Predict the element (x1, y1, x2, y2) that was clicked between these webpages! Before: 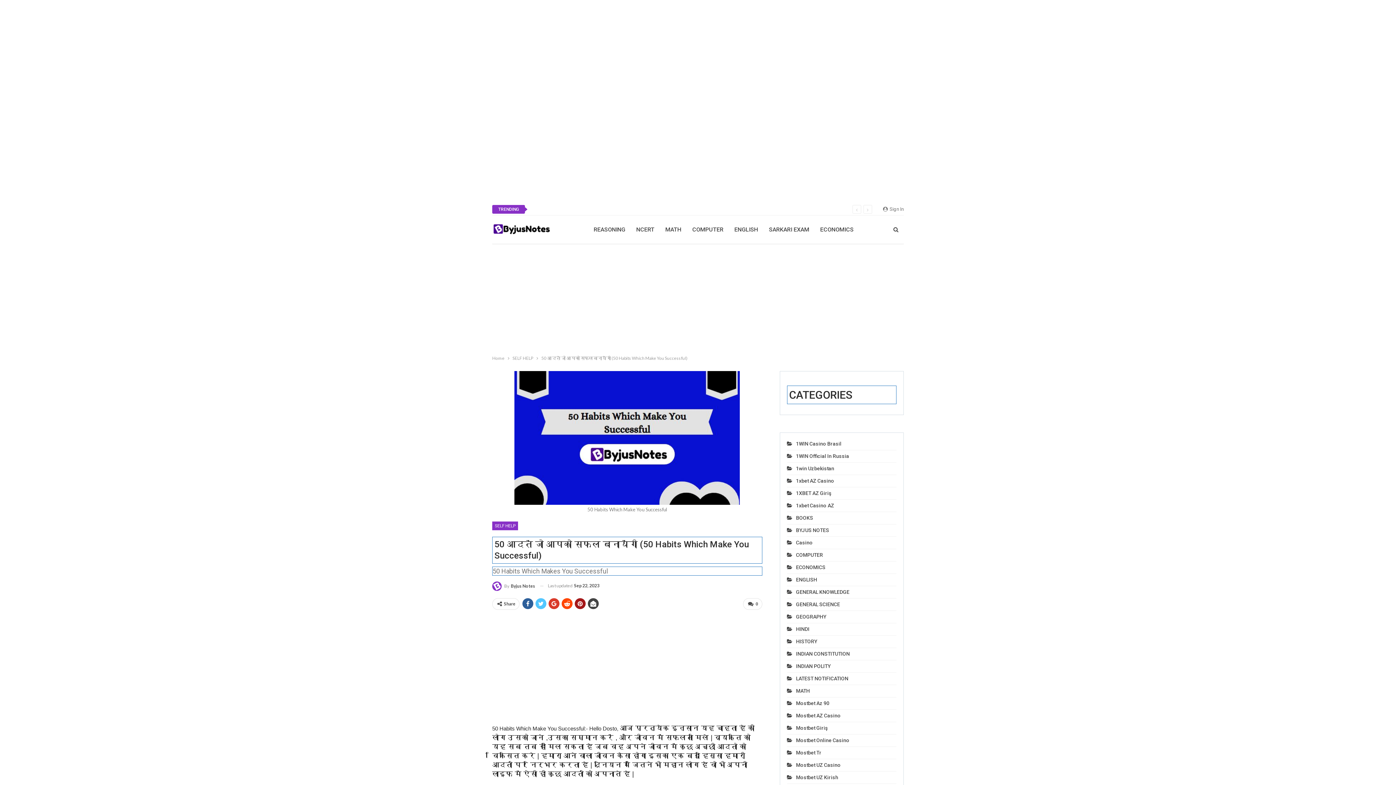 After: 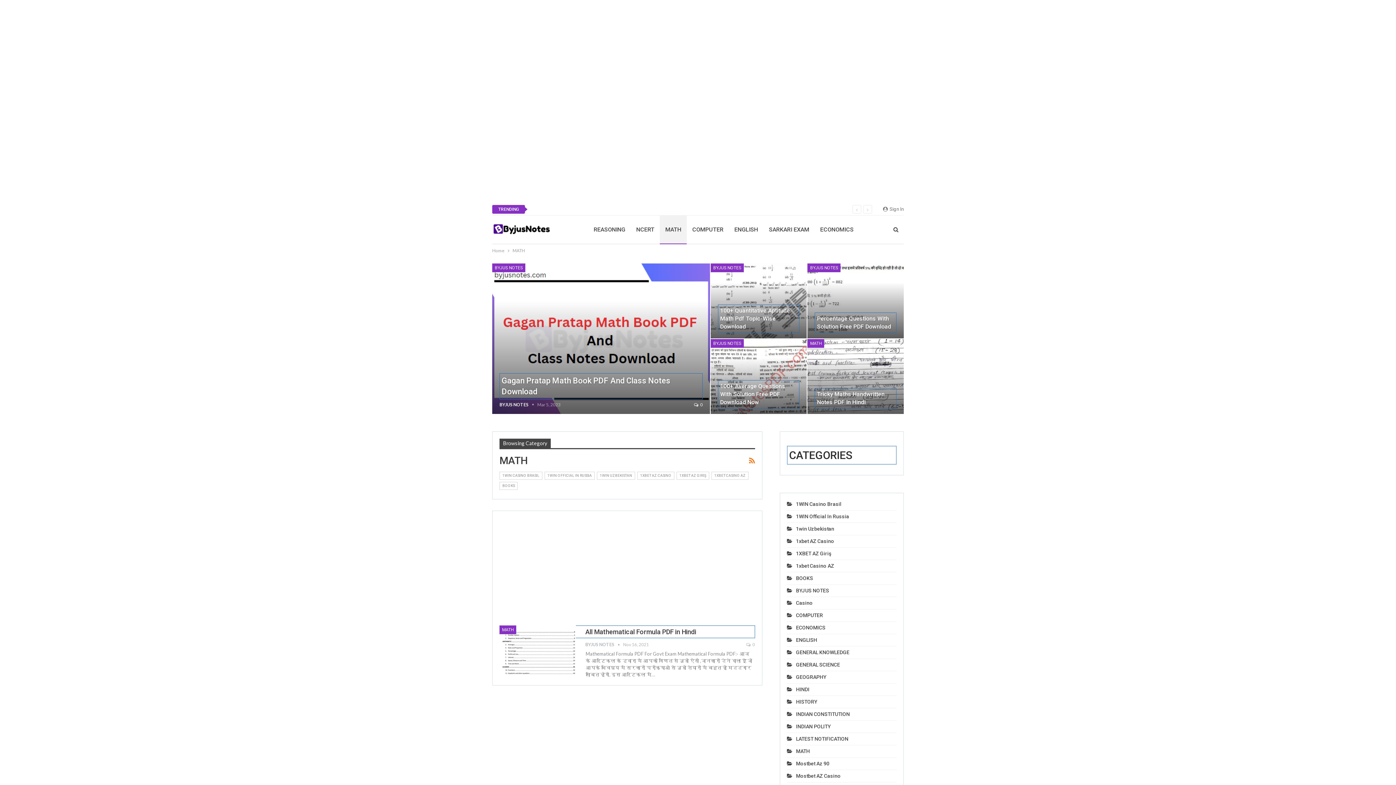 Action: bbox: (660, 215, 686, 244) label: MATH